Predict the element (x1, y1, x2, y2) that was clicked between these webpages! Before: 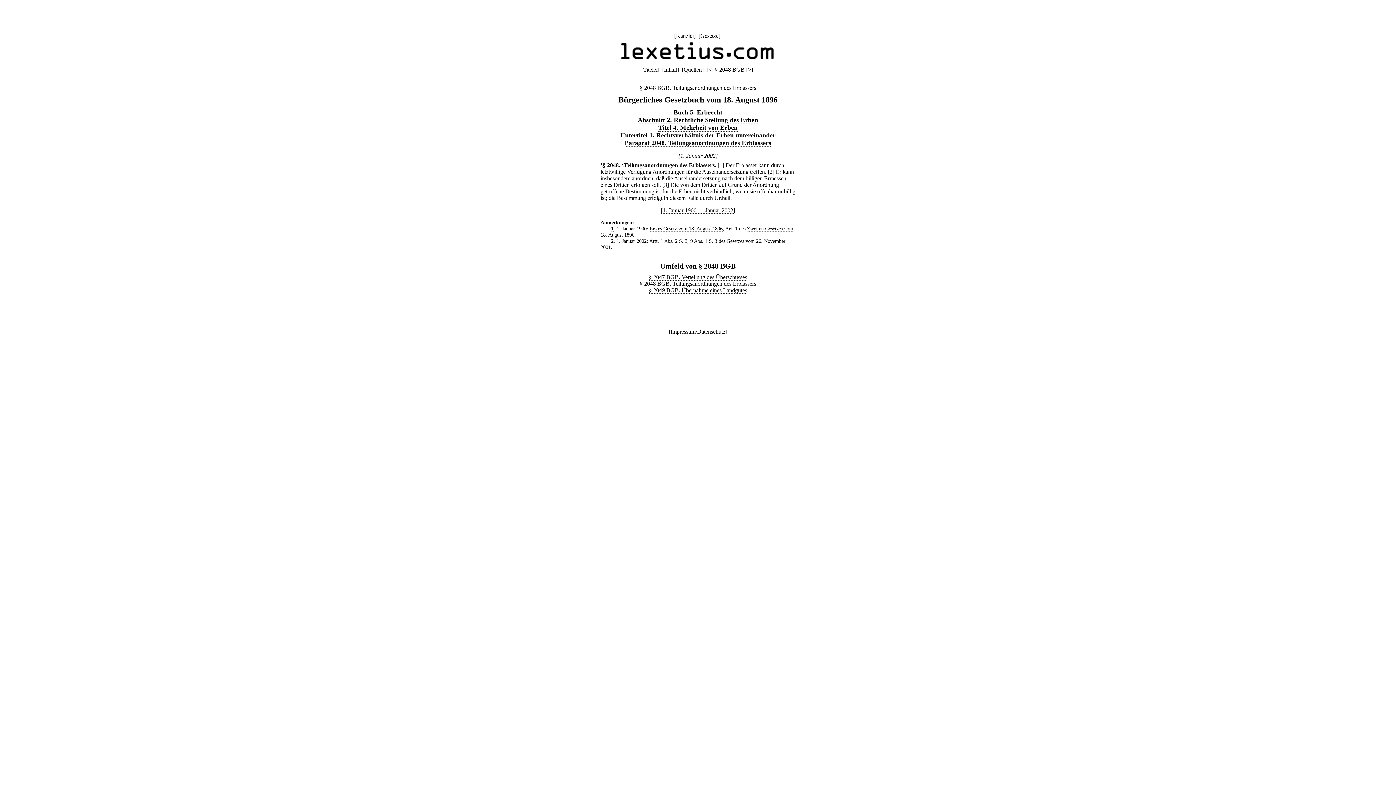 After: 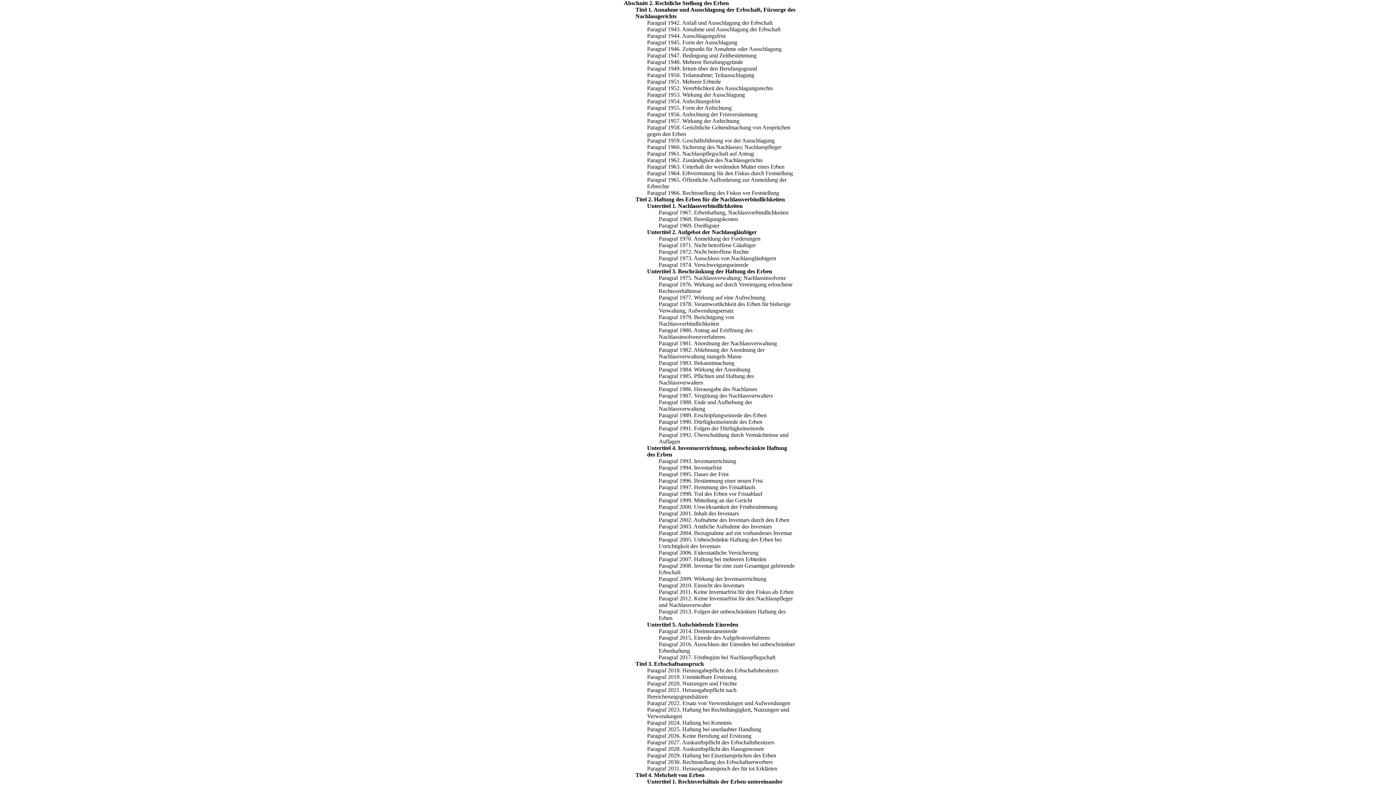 Action: bbox: (638, 116, 758, 124) label: Abschnitt 2. Rechtliche Stellung des Erben